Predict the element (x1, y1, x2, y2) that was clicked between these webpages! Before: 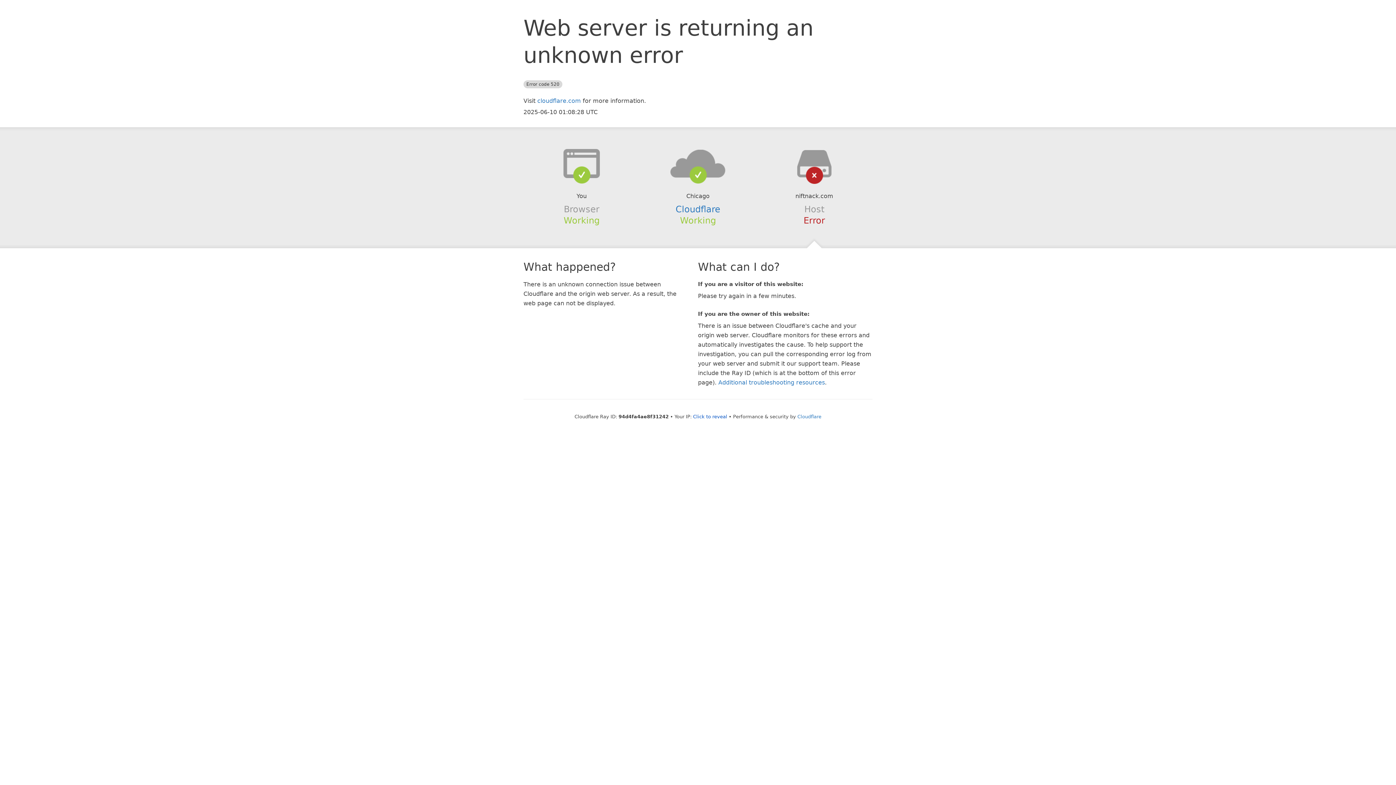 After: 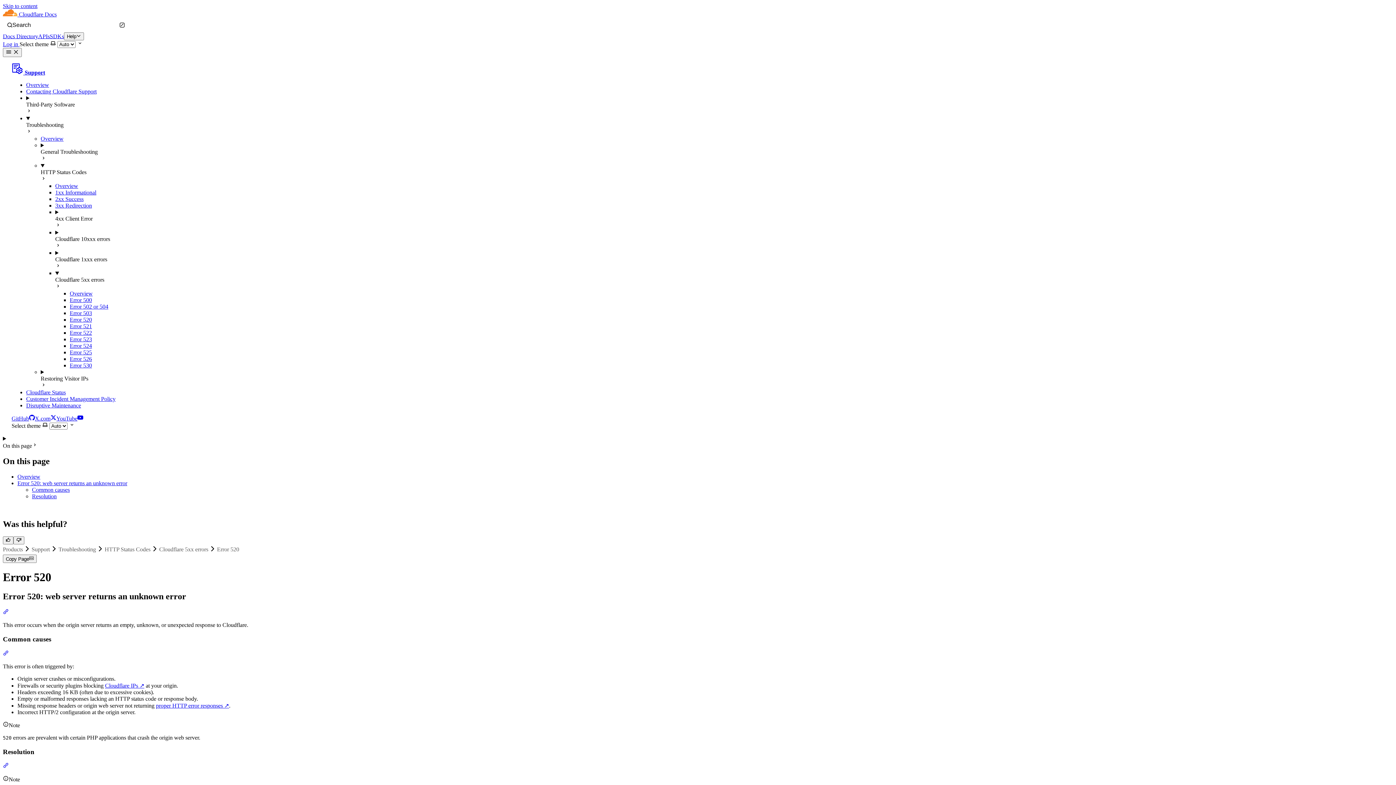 Action: label: Additional troubleshooting resources bbox: (718, 379, 825, 386)